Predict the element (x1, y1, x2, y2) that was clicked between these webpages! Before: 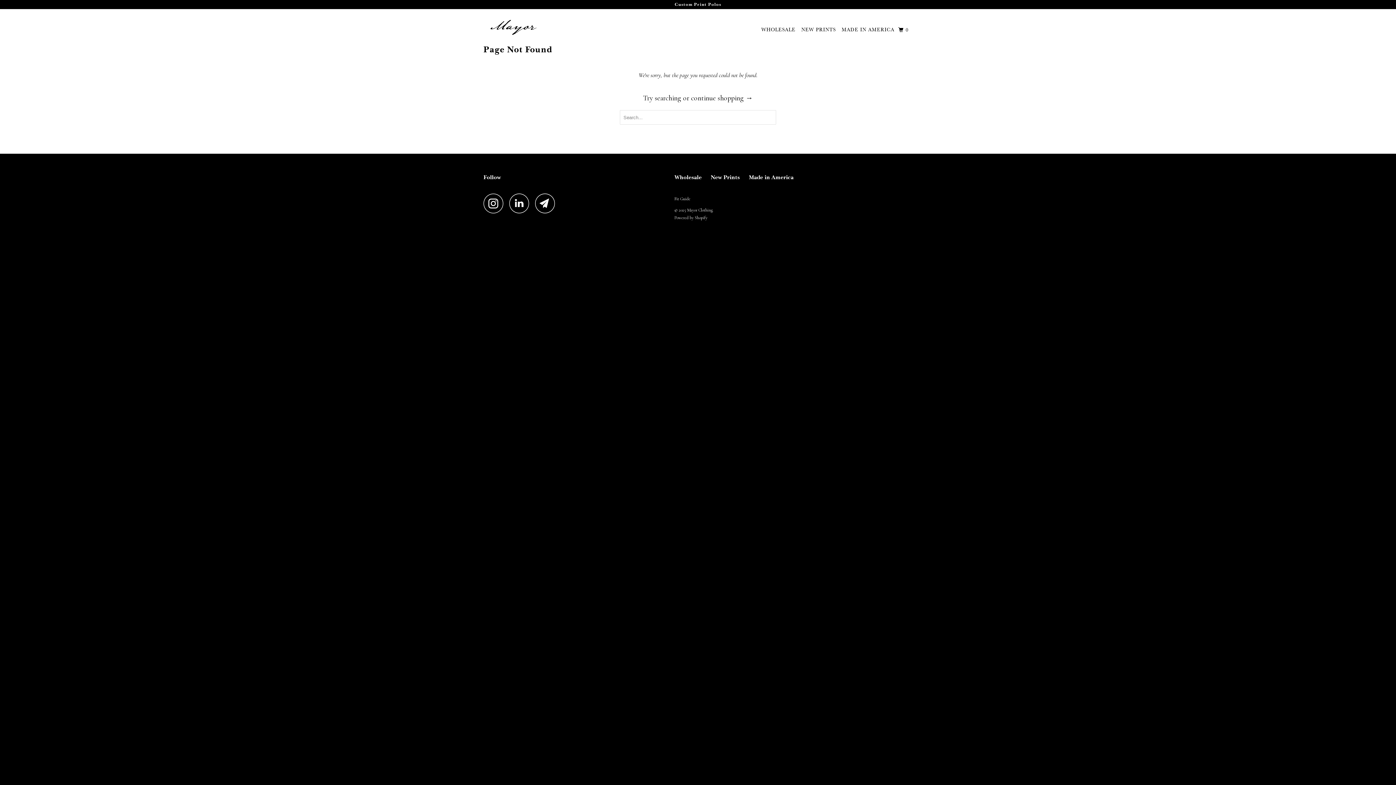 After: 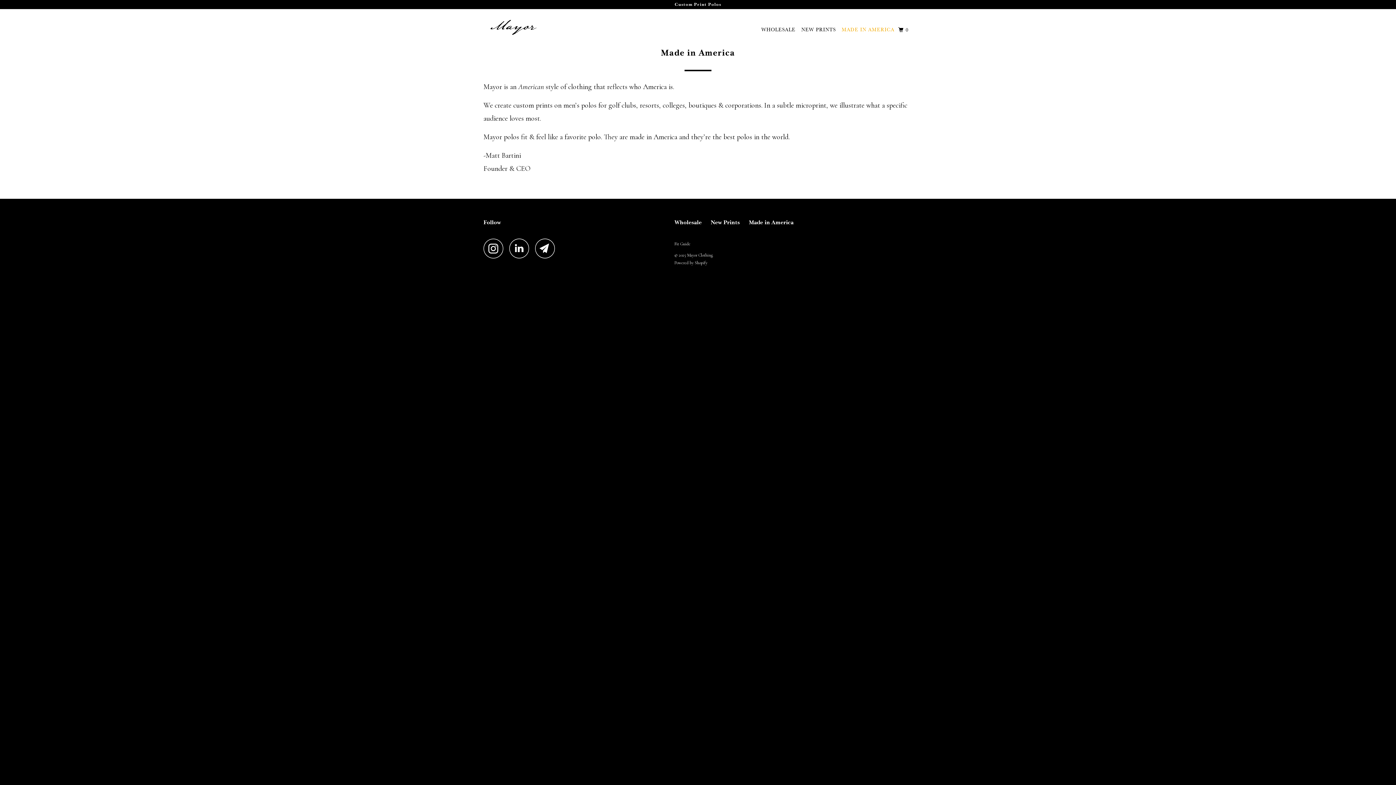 Action: label: MADE IN AMERICA bbox: (840, 23, 896, 36)